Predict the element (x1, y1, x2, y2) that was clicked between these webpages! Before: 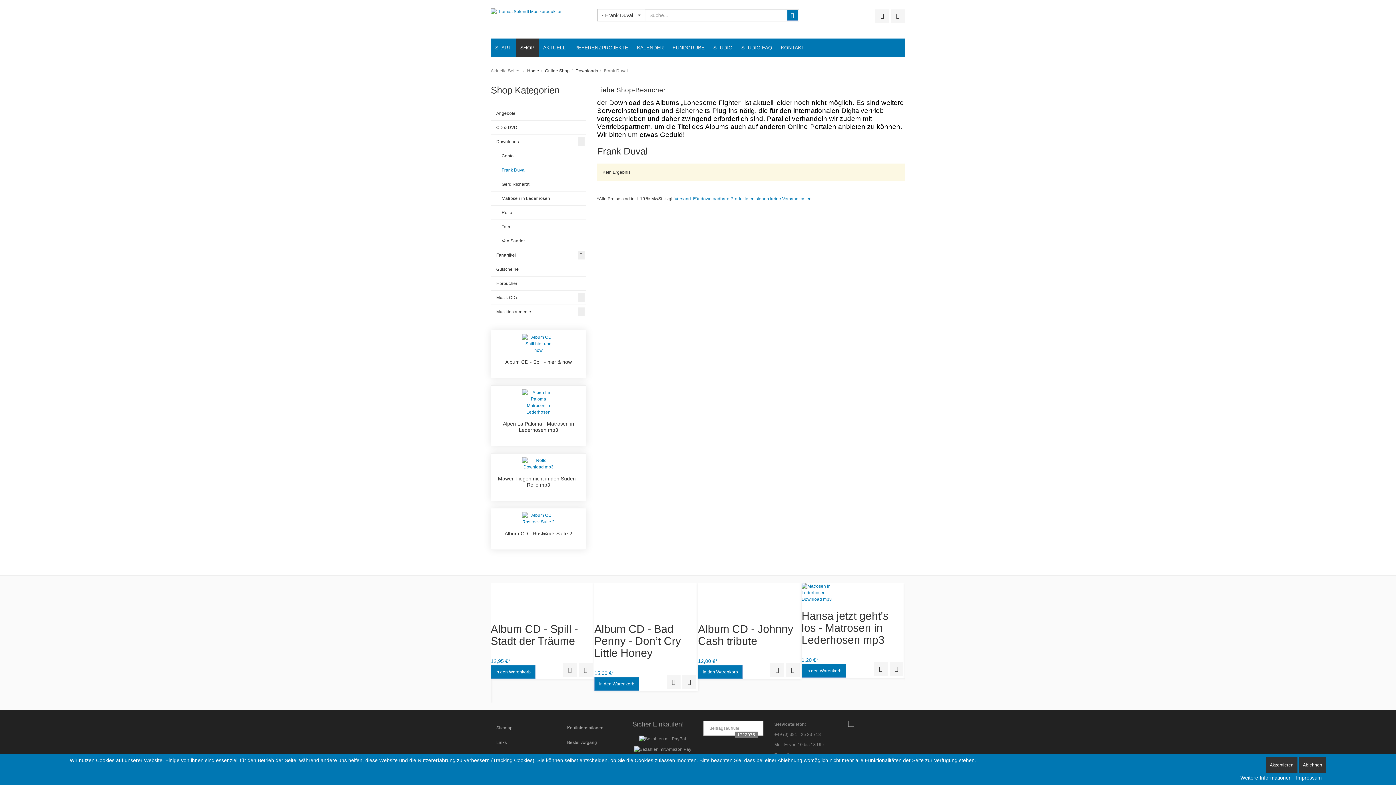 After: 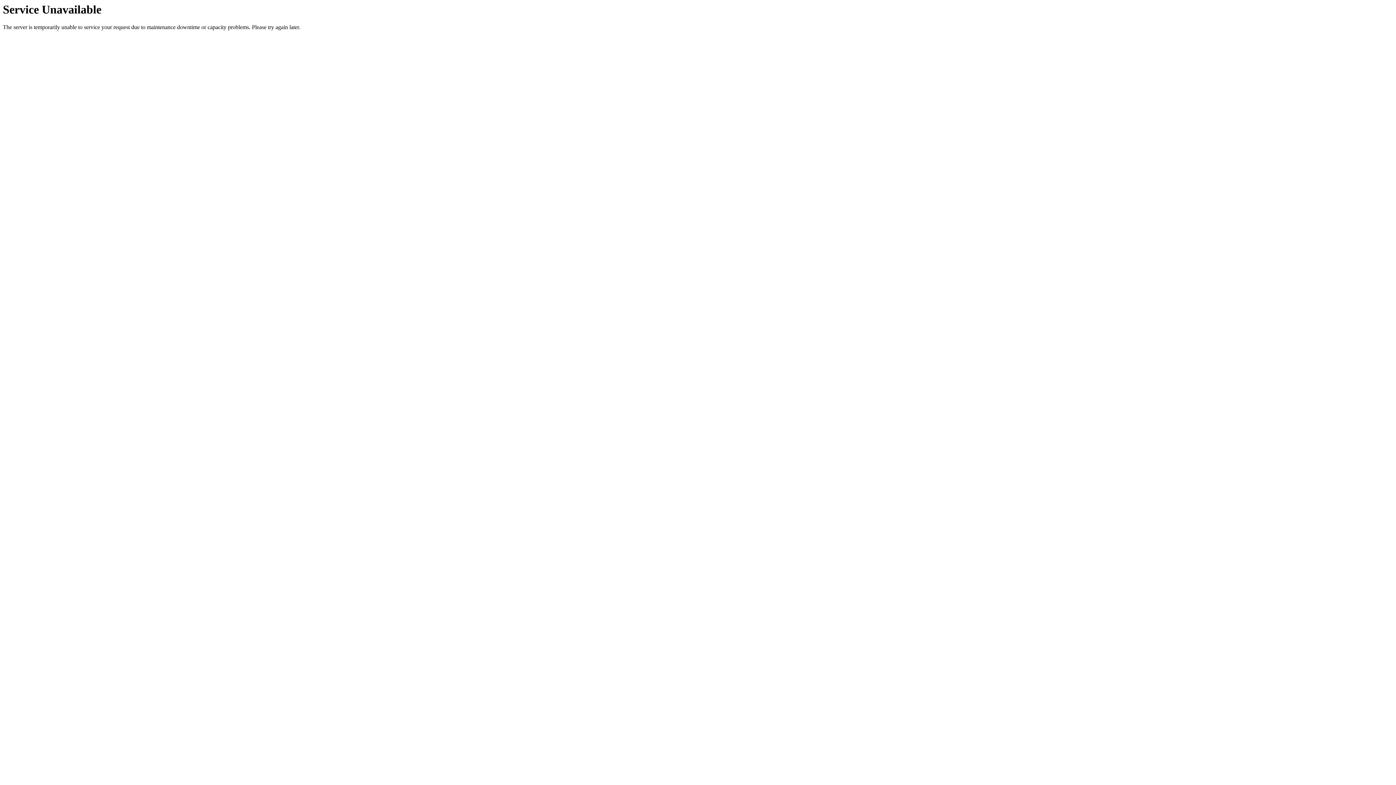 Action: label: START bbox: (490, 38, 516, 56)